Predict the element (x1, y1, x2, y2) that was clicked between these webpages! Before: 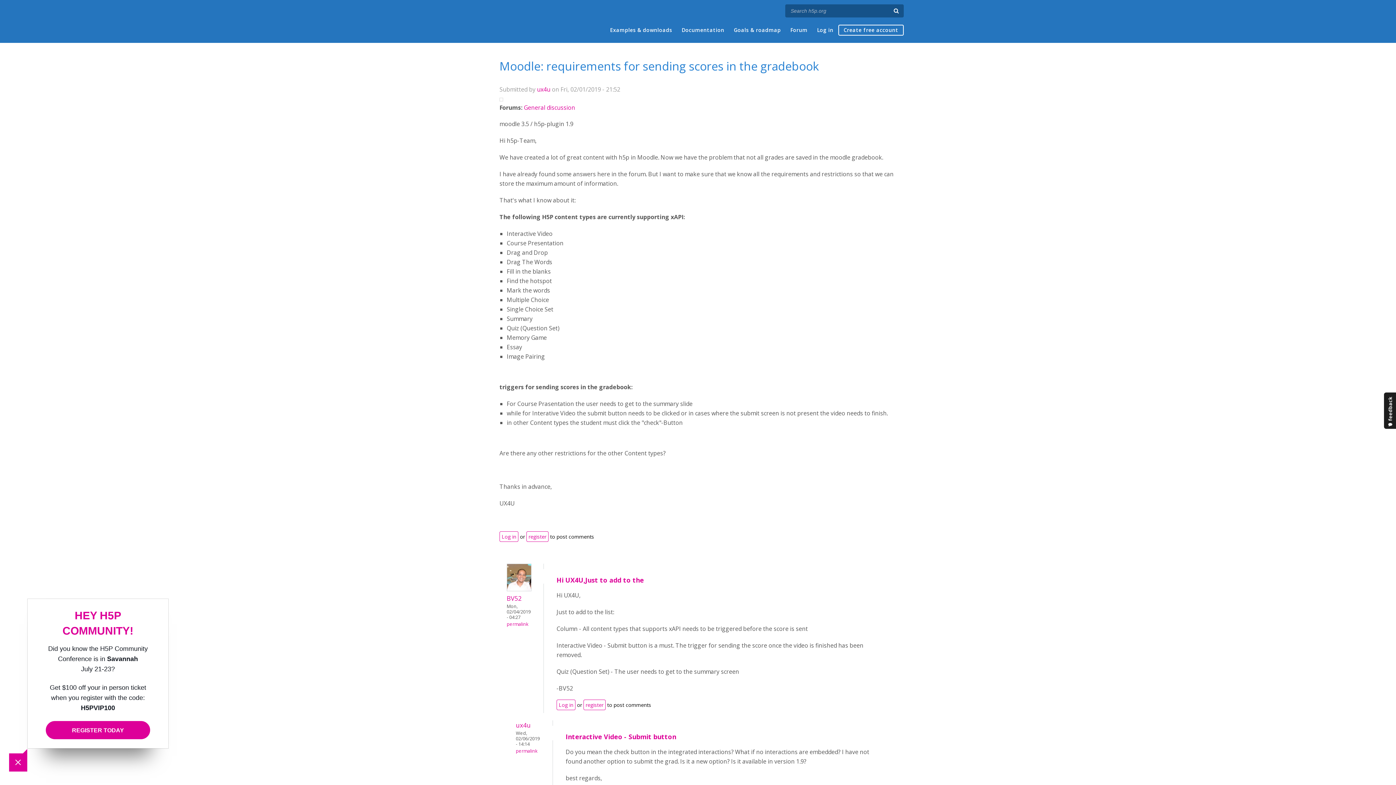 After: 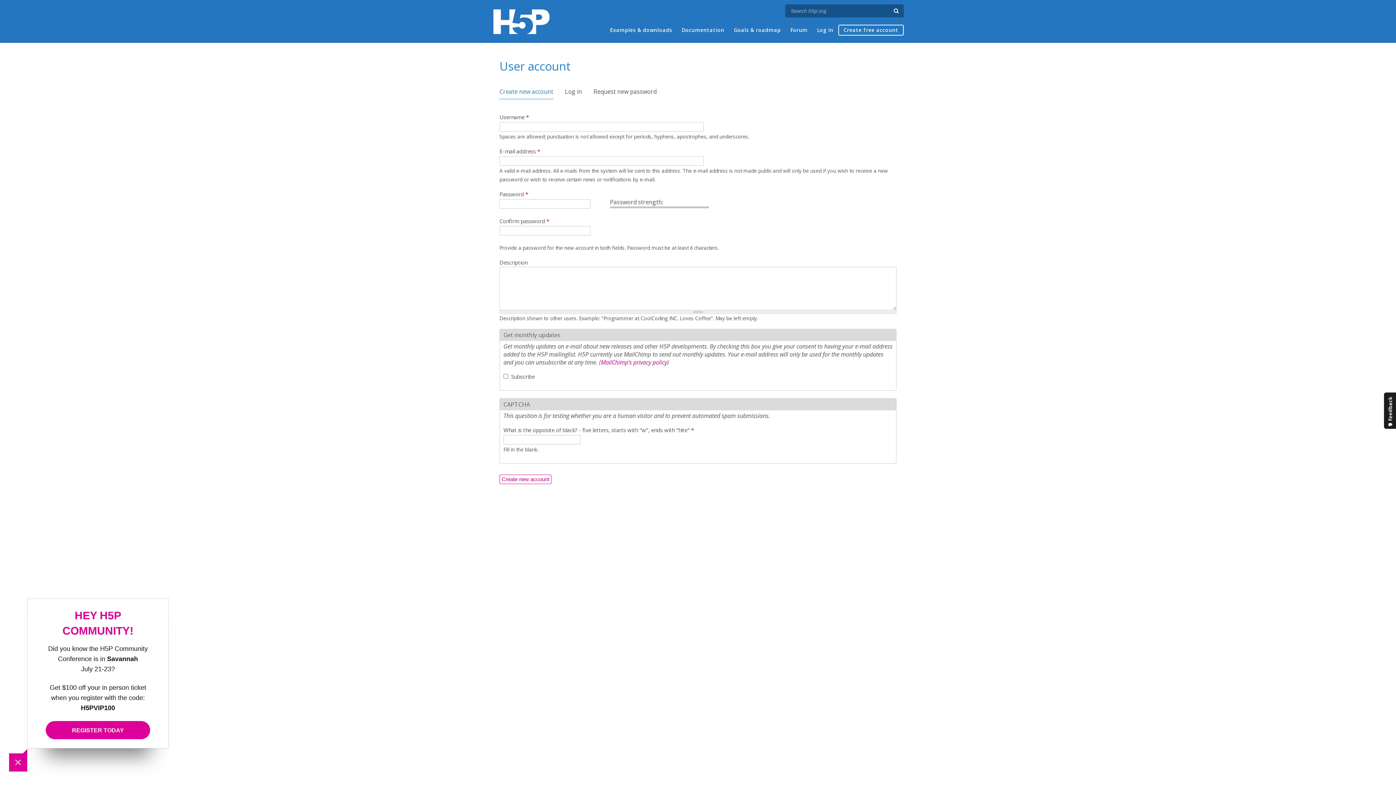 Action: label: register bbox: (526, 531, 548, 542)